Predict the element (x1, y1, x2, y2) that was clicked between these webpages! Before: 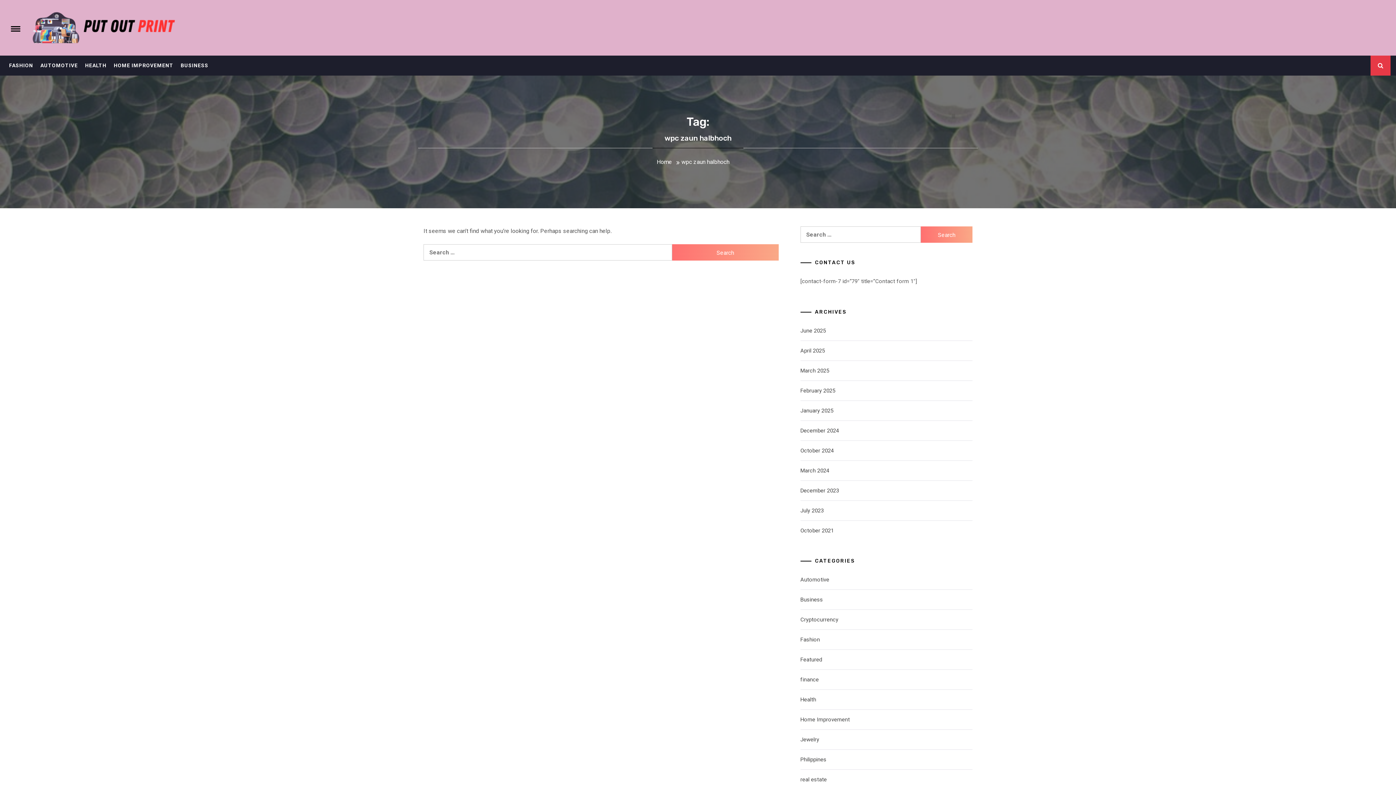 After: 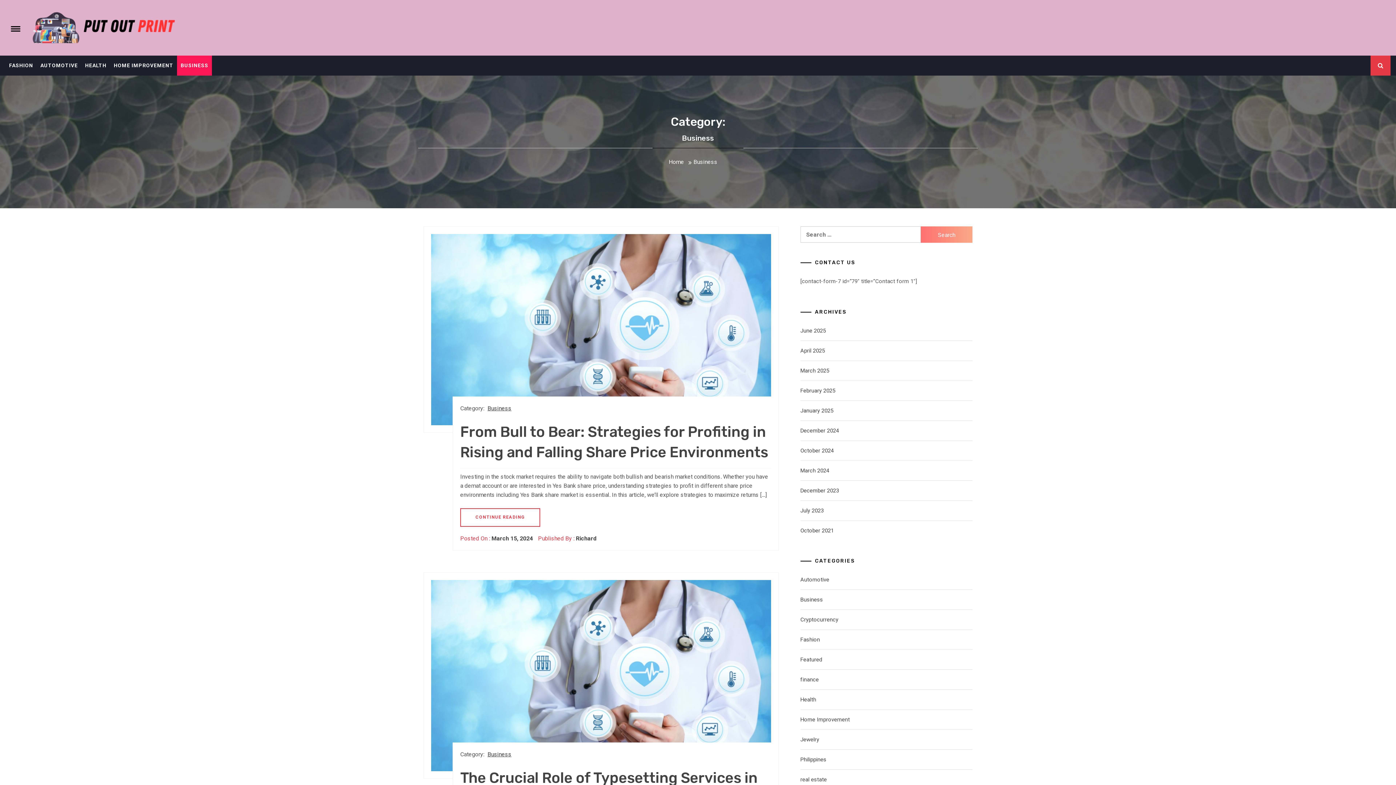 Action: label: Business bbox: (800, 596, 823, 603)